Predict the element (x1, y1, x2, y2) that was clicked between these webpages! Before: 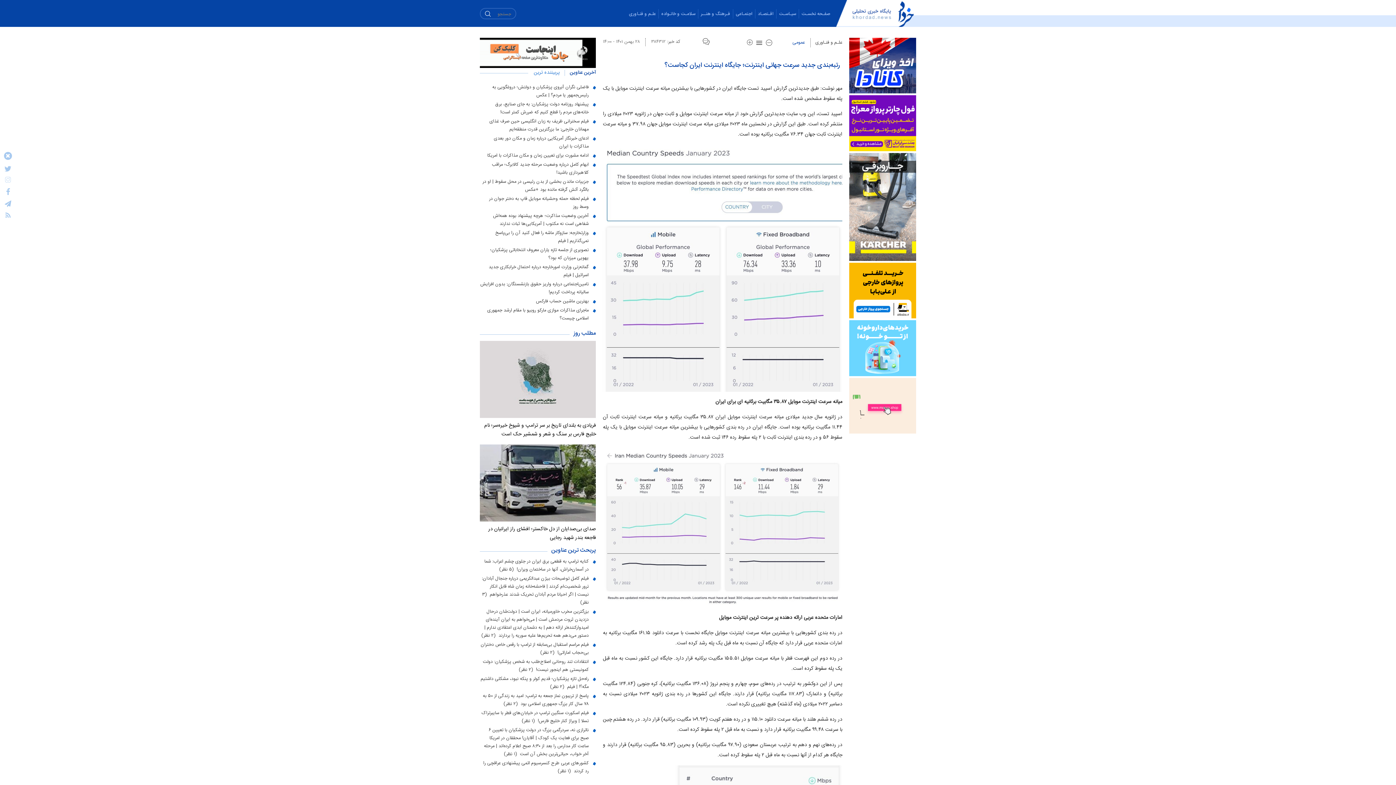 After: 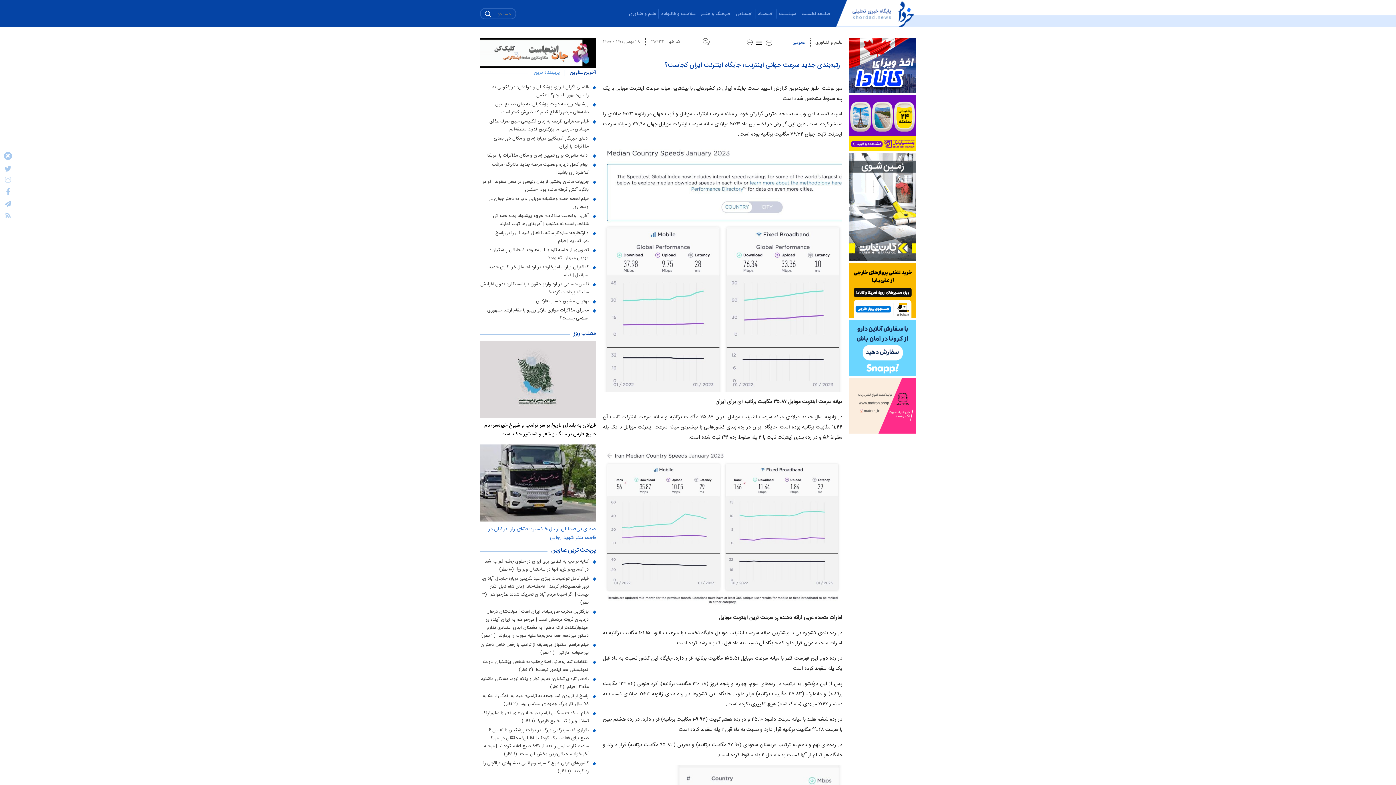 Action: bbox: (480, 535, 596, 612)